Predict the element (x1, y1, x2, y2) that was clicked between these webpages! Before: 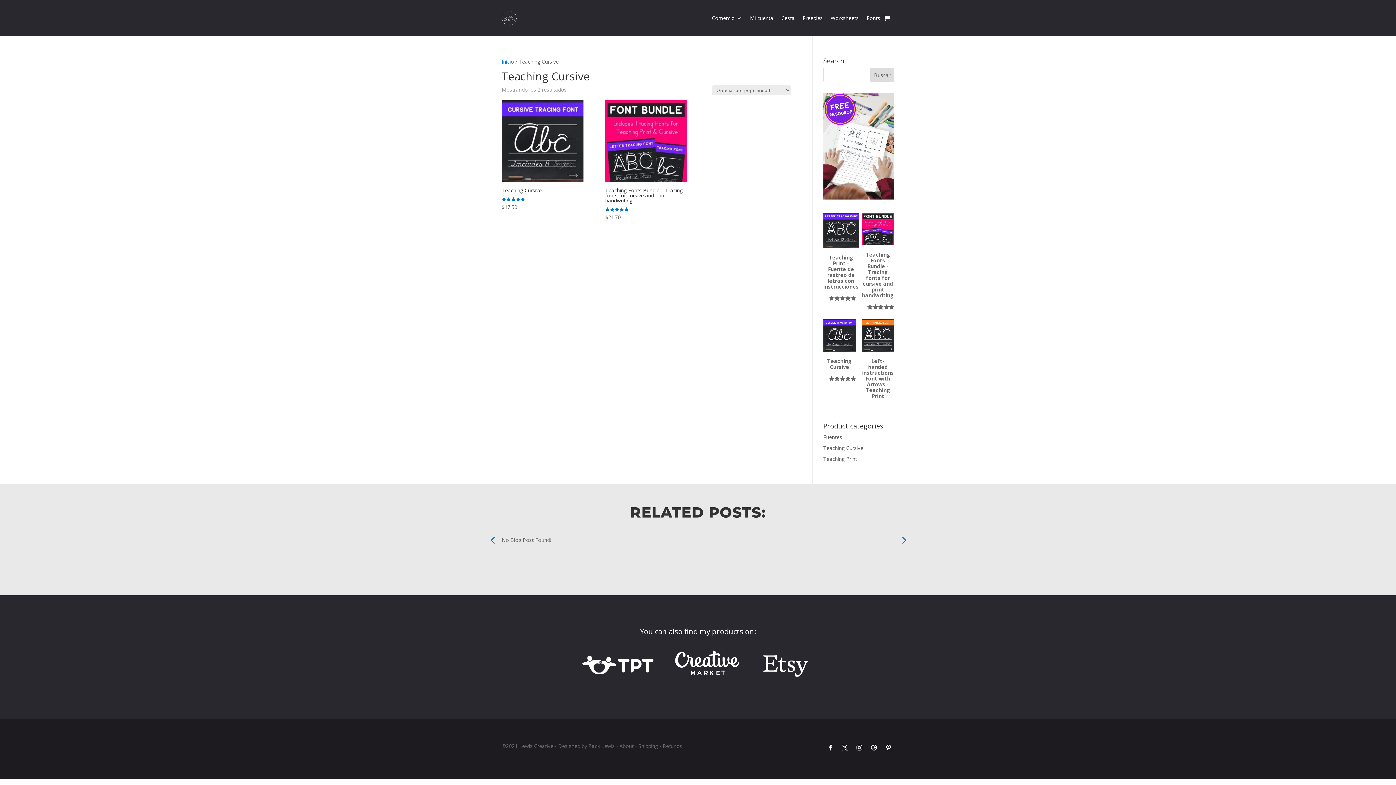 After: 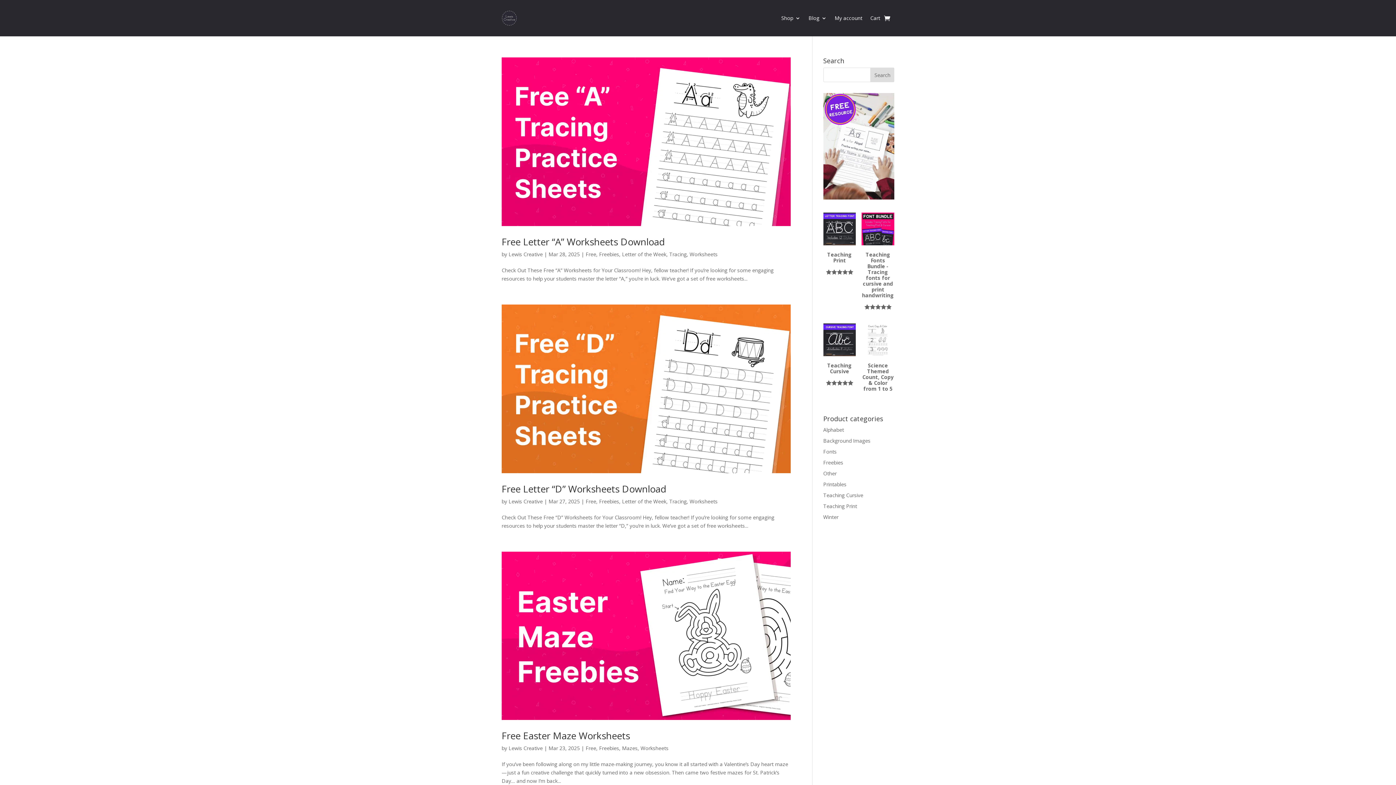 Action: label: Worksheets bbox: (830, 4, 858, 32)